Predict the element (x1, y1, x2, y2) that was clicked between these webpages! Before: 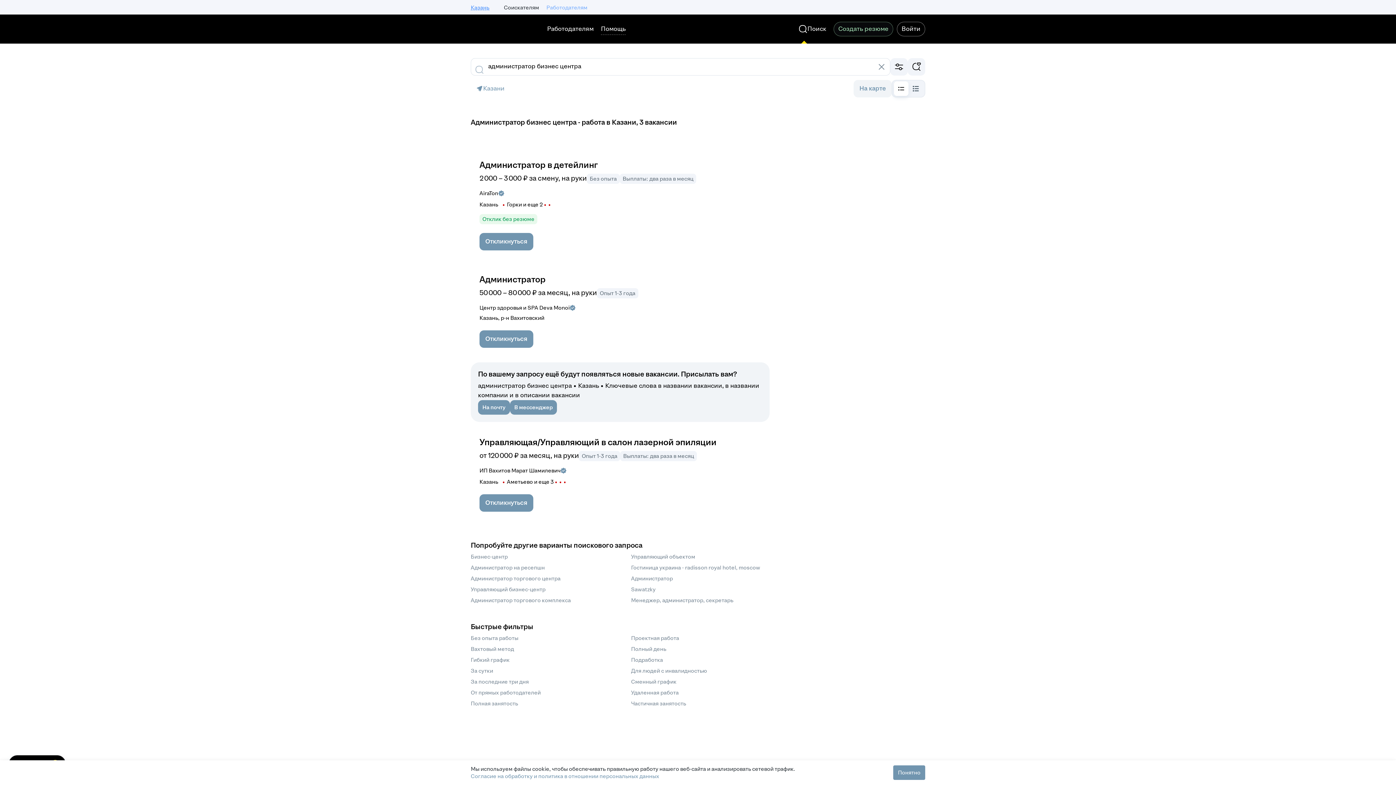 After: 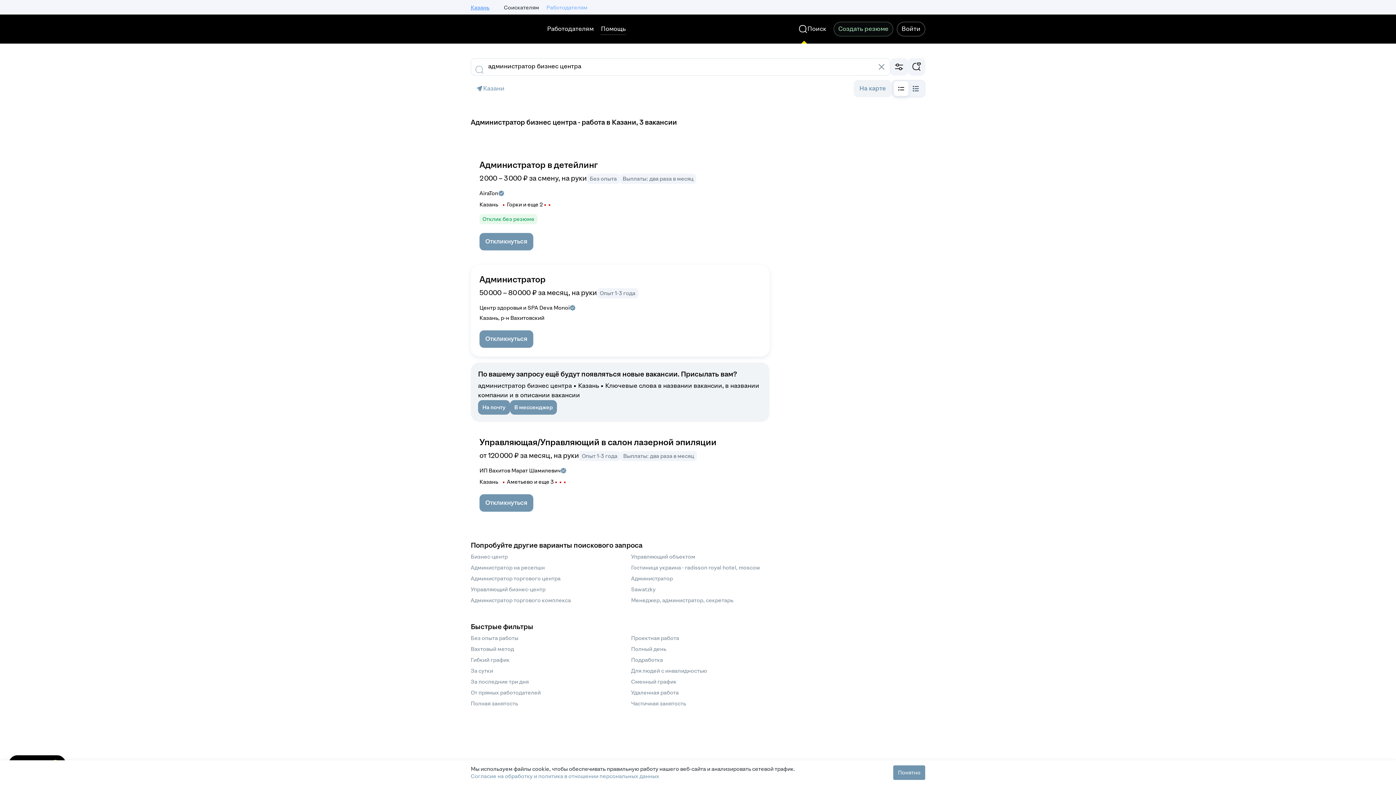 Action: bbox: (569, 305, 575, 310)